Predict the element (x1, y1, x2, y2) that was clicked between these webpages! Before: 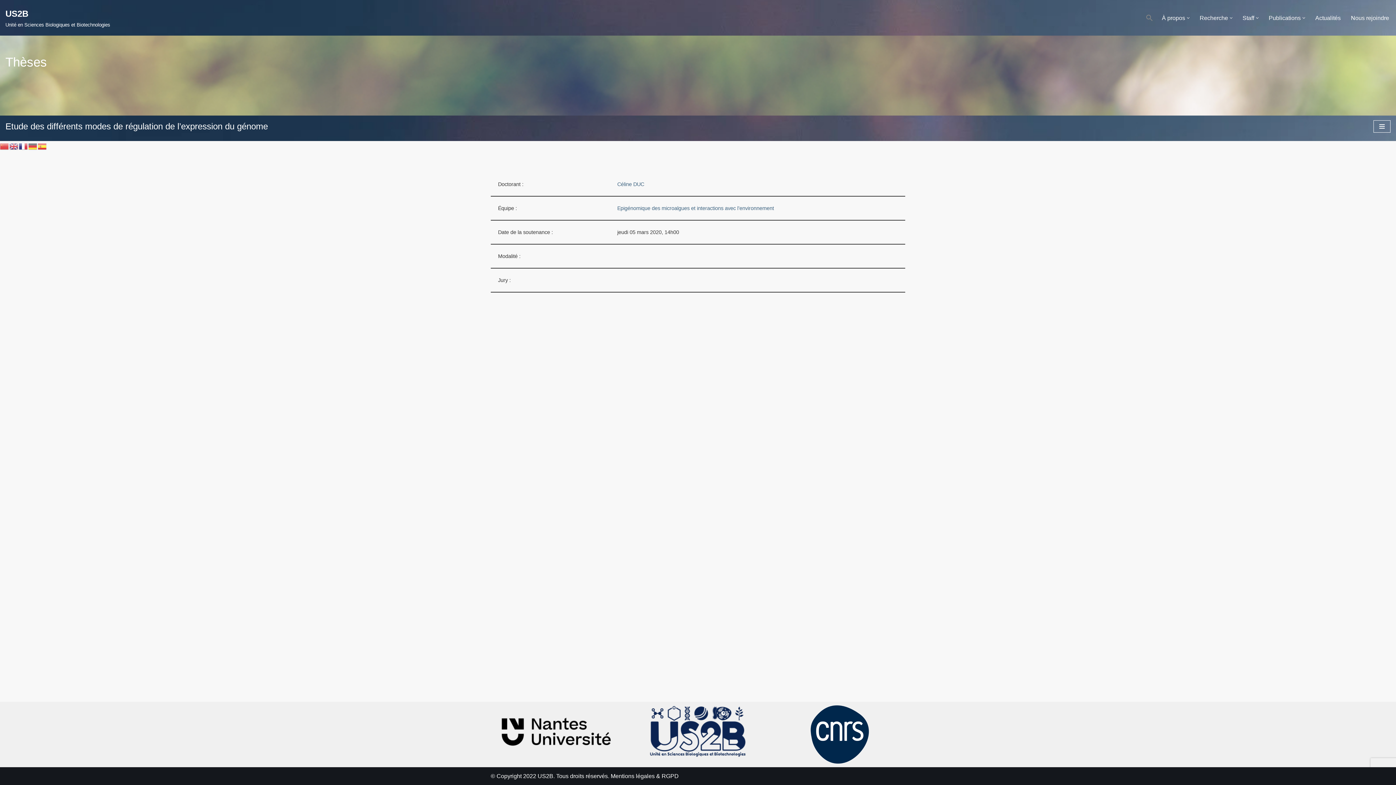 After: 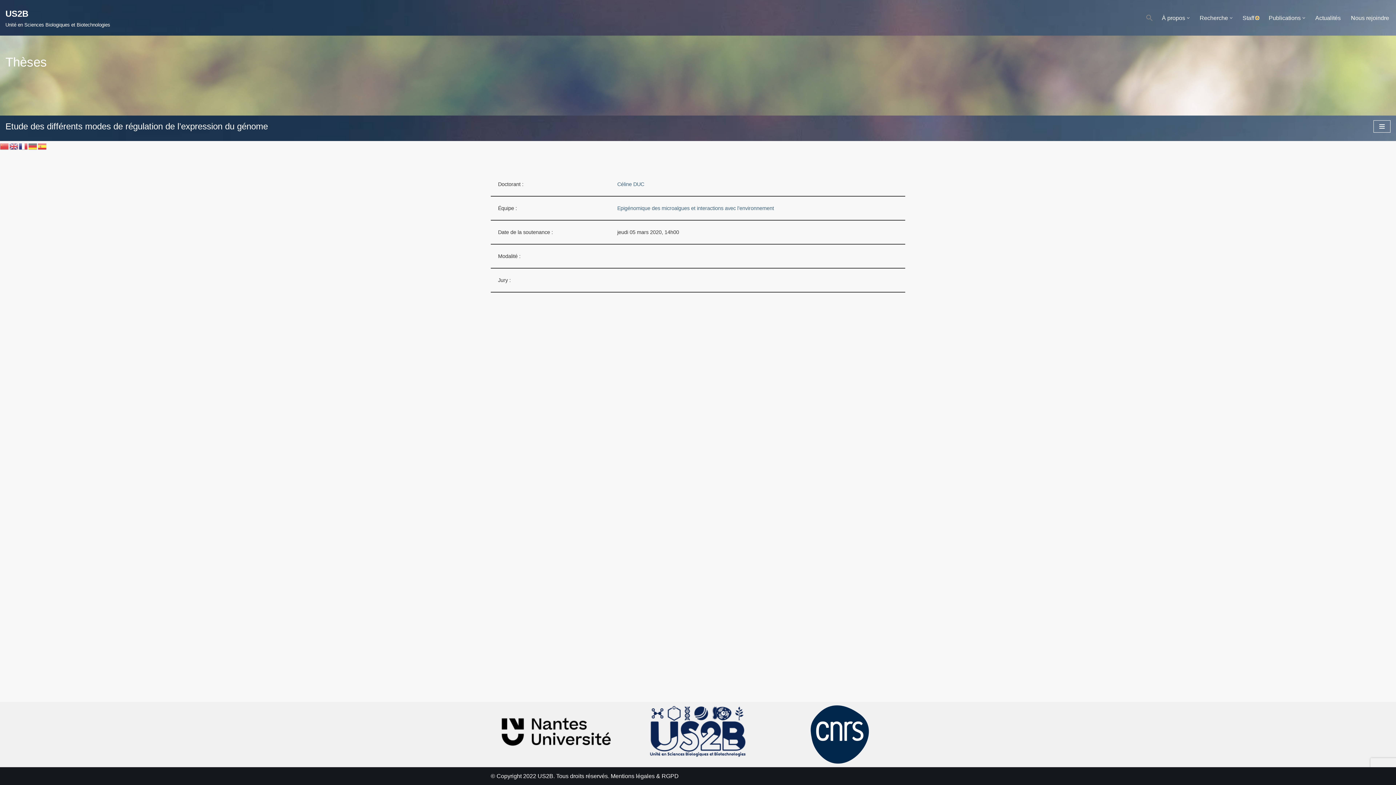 Action: label: Ouvrir le sous-menu bbox: (1256, 16, 1258, 19)